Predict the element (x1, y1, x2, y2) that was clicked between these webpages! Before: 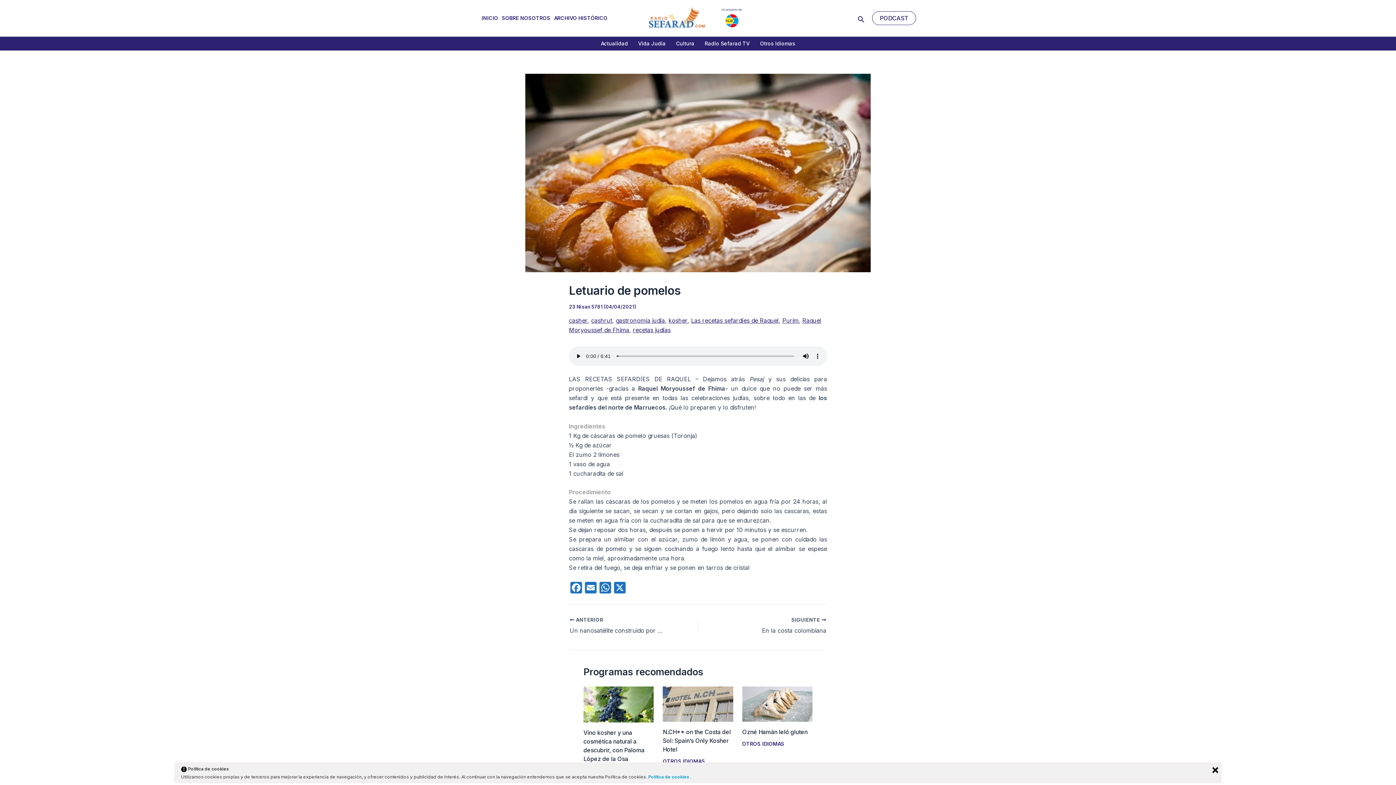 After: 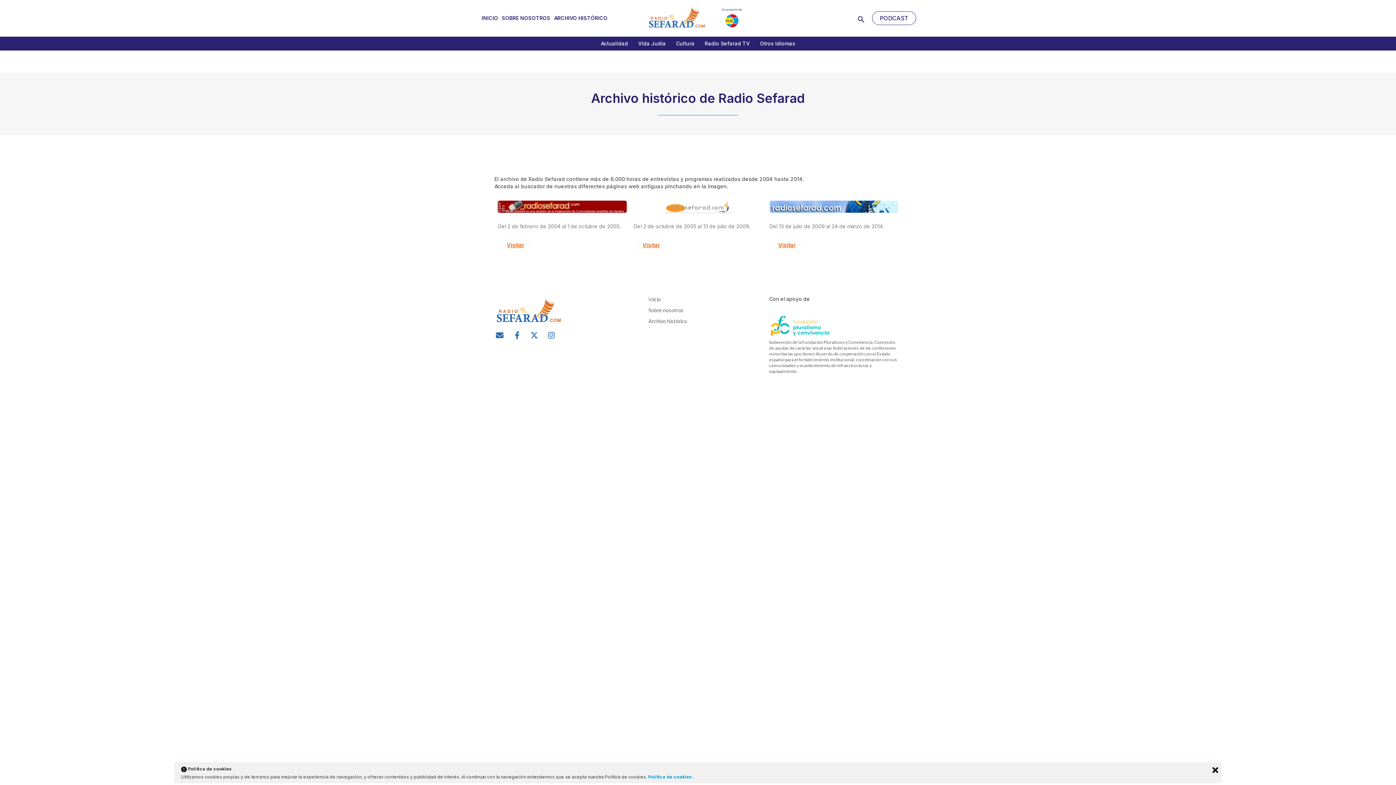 Action: label: ARCHIVO HISTÓRICO bbox: (552, 7, 609, 29)